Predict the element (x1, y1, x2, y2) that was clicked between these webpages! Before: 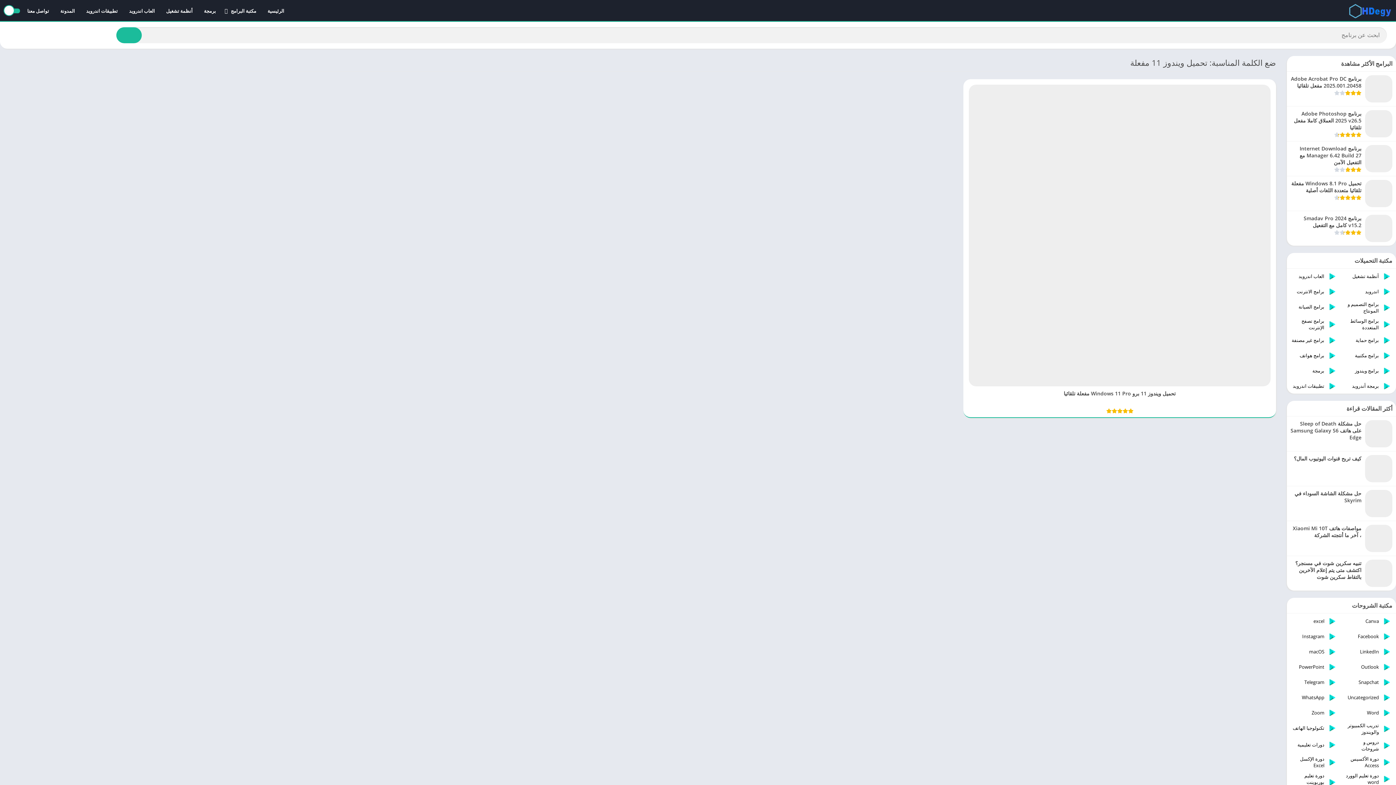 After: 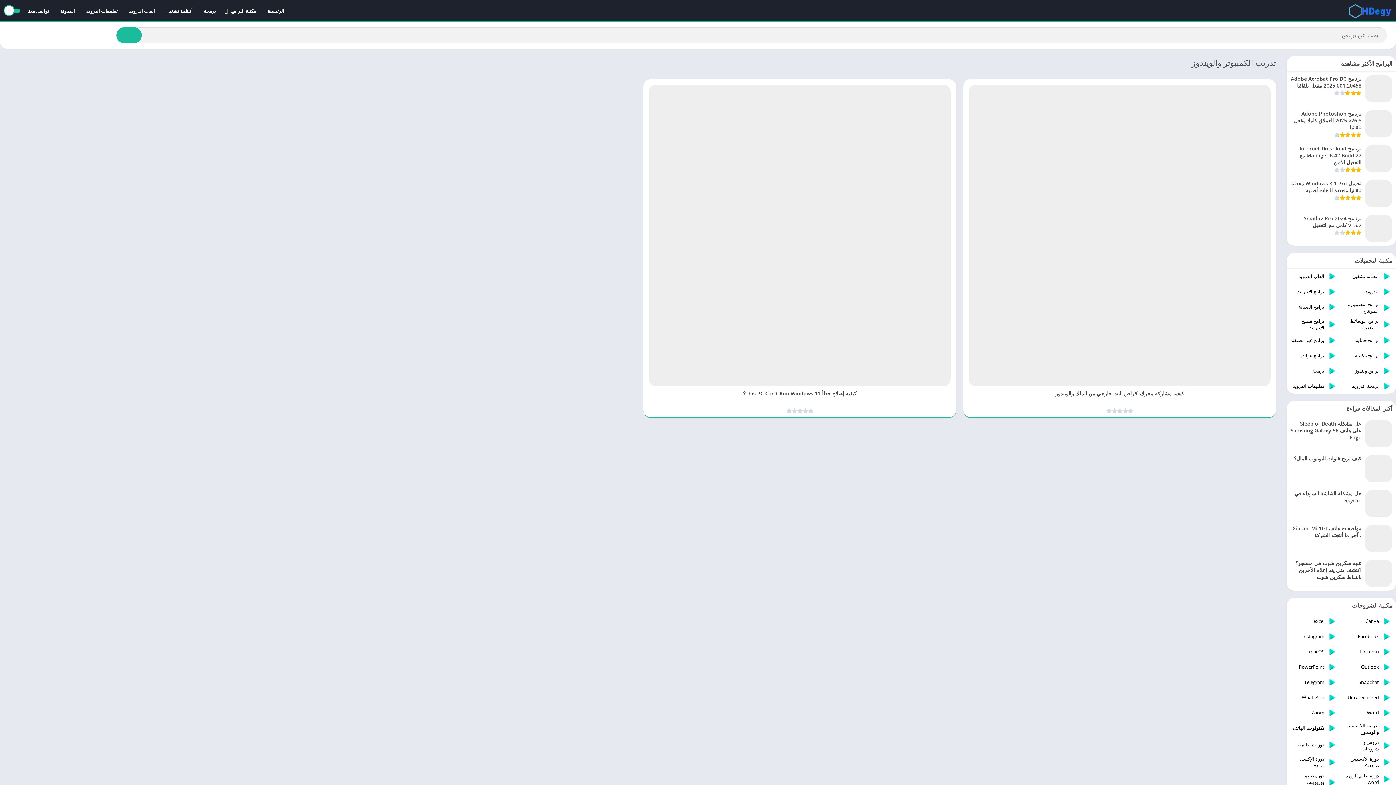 Action: bbox: (1341, 720, 1396, 737) label: تدريب الكمبيوتر والويندوز